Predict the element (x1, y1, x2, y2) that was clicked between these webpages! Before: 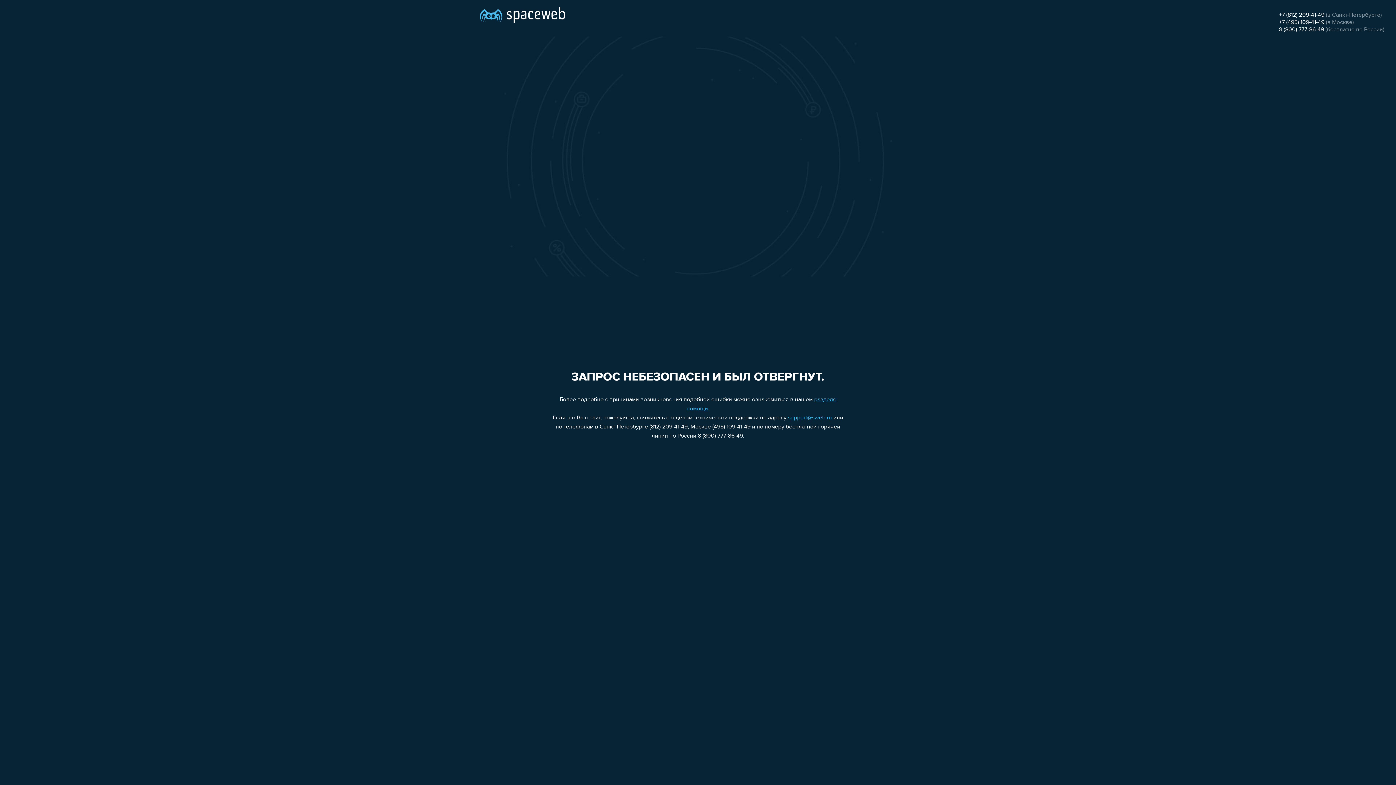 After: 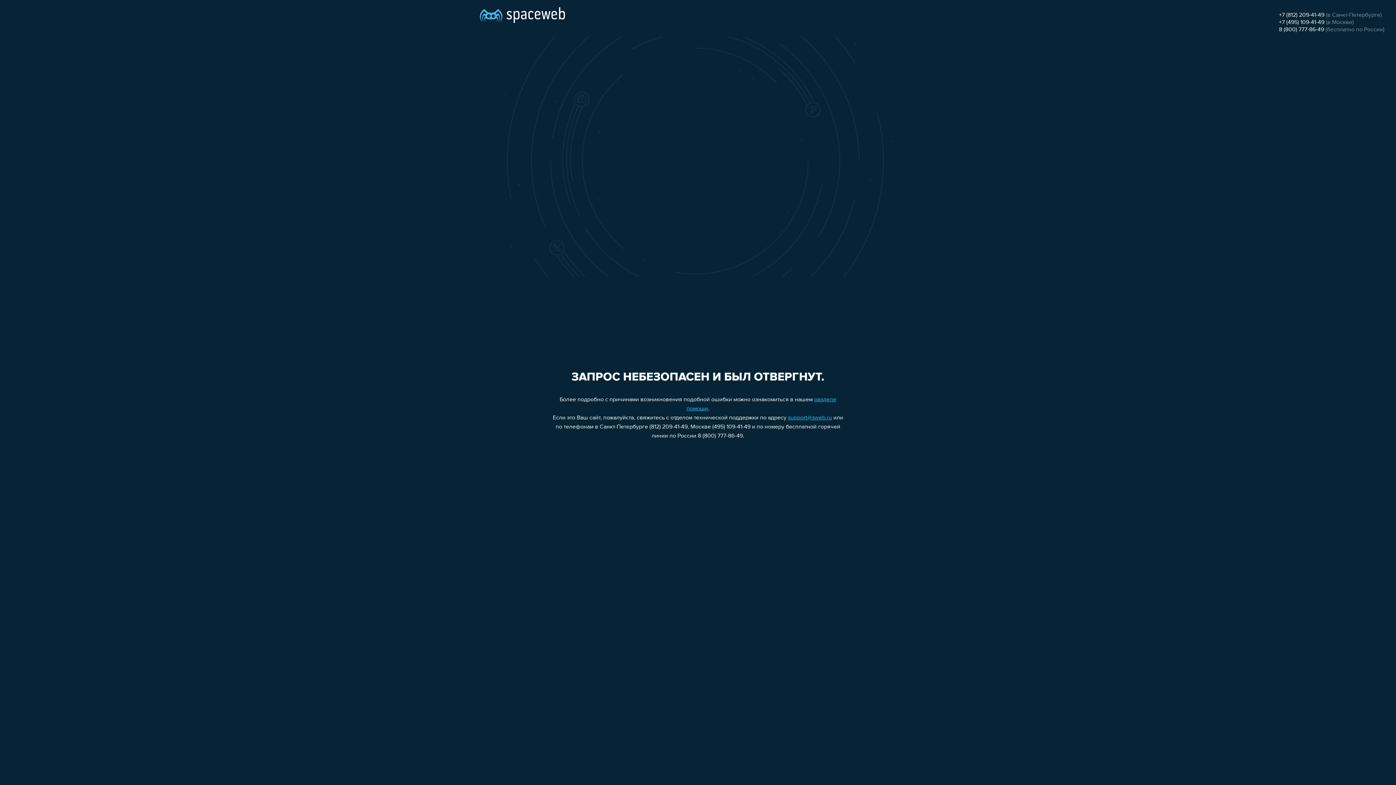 Action: label: +7 (495) 109-41-49 bbox: (1279, 19, 1324, 25)